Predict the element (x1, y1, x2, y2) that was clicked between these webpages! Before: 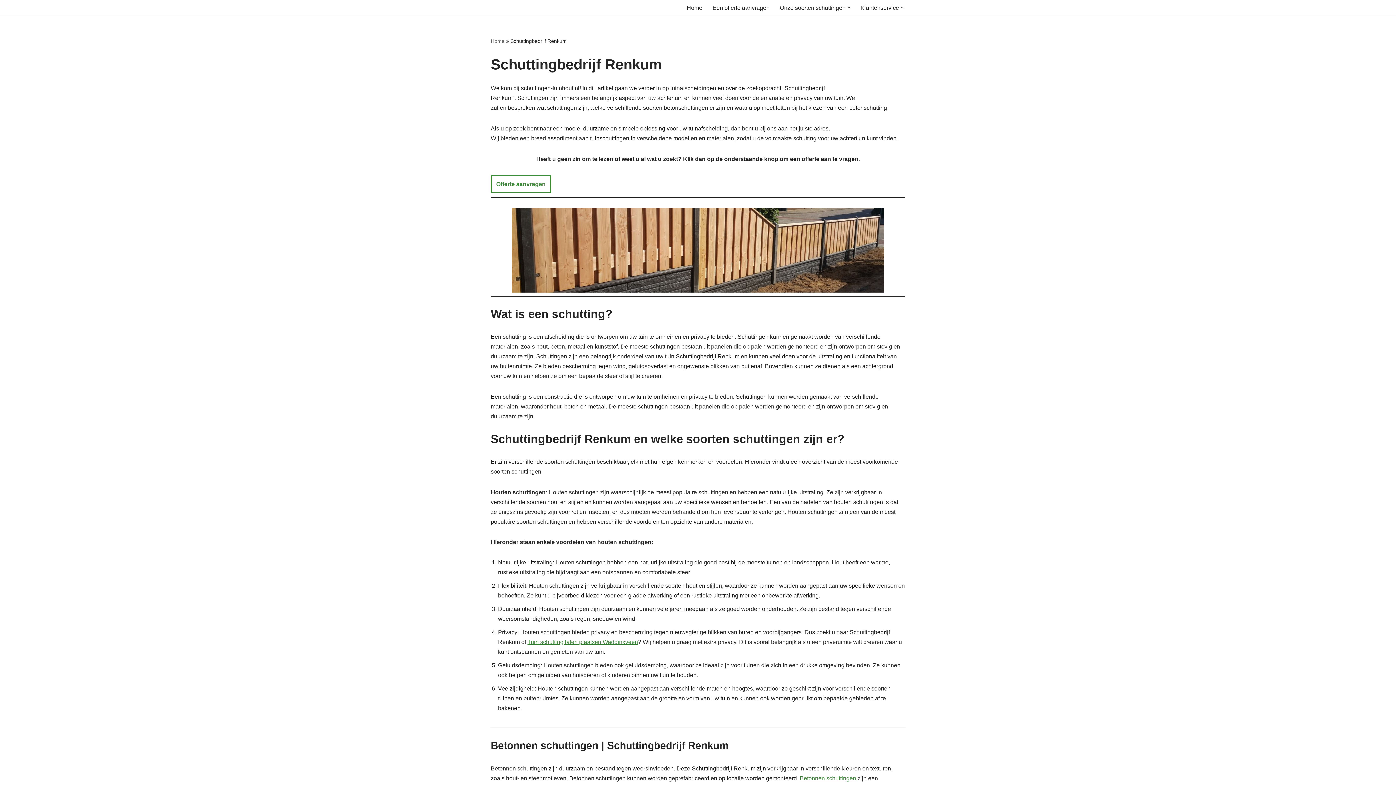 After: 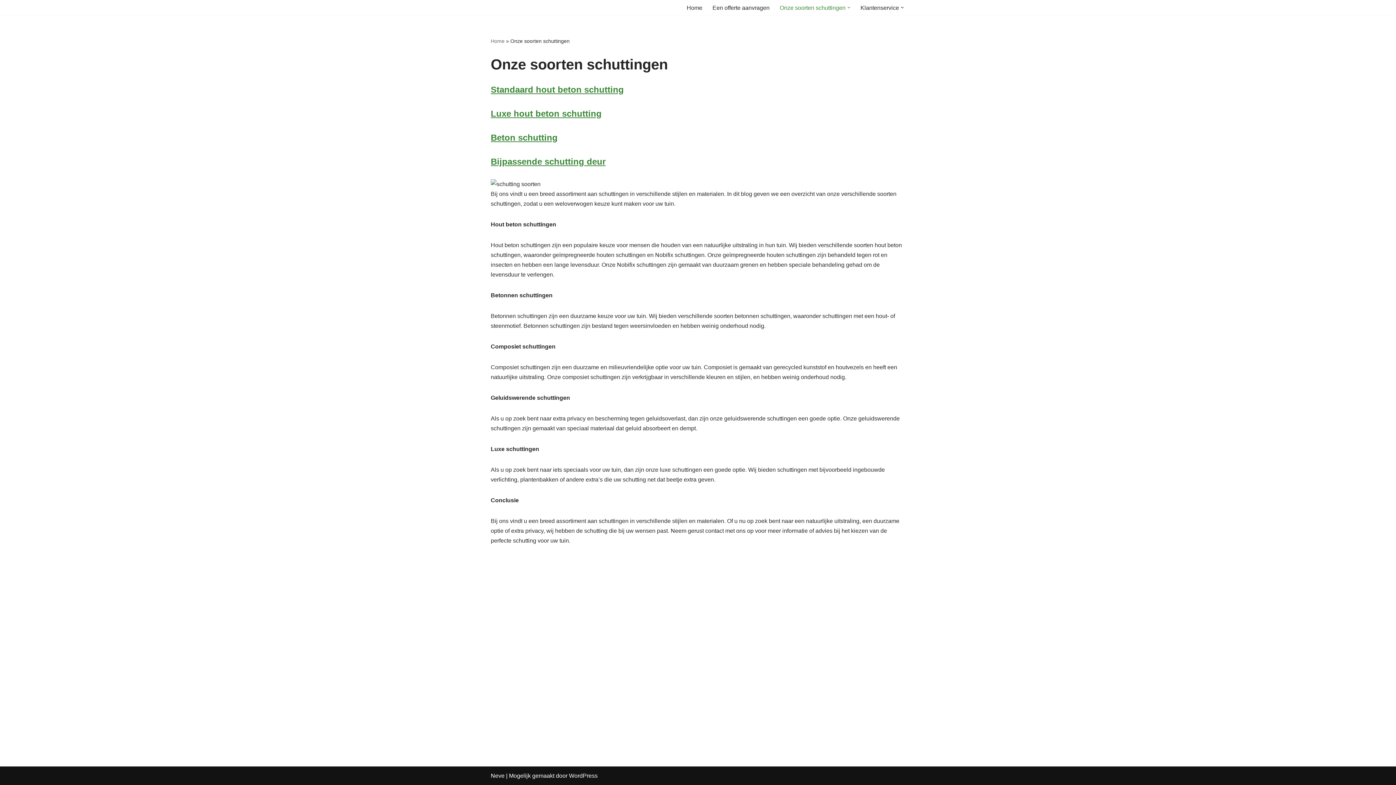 Action: label: Onze soorten schuttingen bbox: (780, 2, 845, 12)